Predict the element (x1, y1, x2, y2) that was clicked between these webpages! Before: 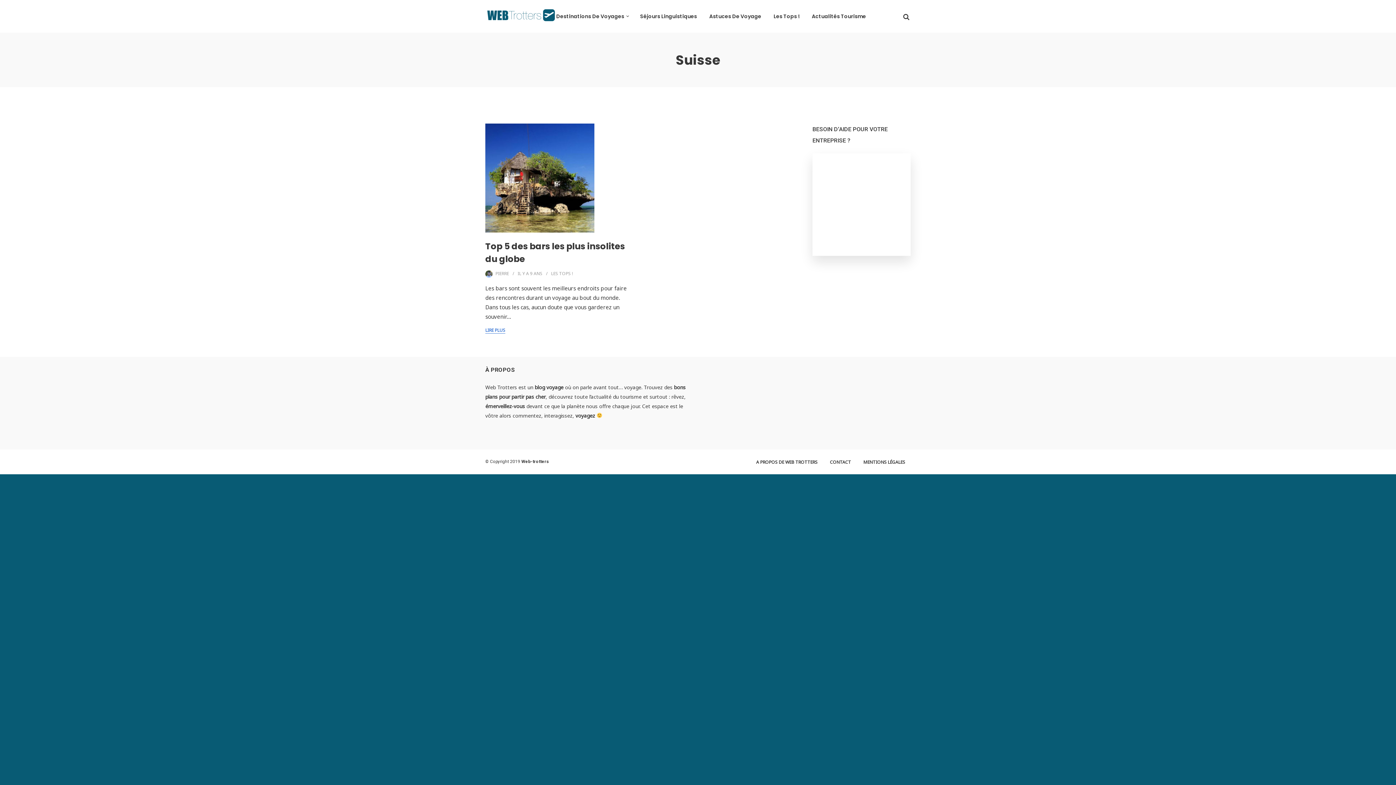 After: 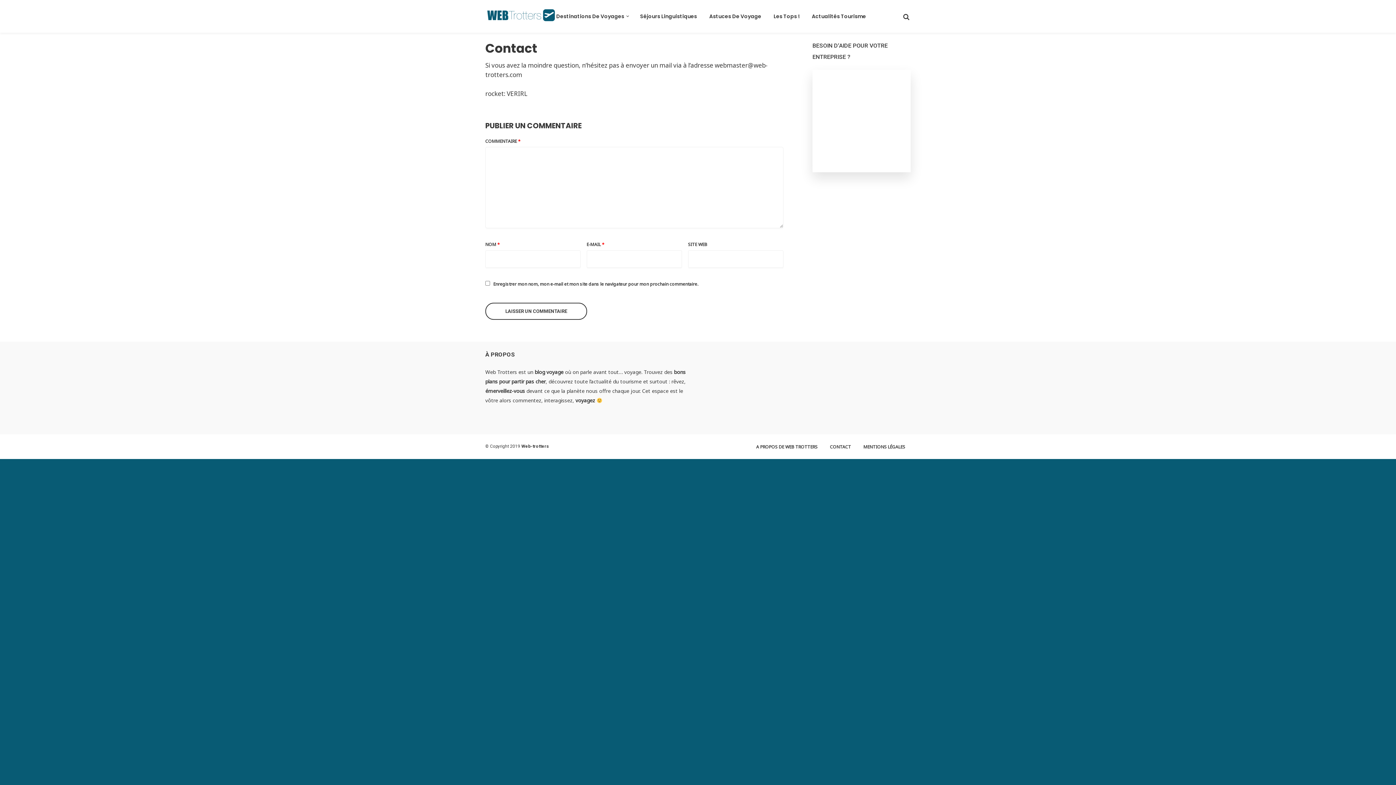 Action: bbox: (830, 459, 851, 465) label: CONTACT